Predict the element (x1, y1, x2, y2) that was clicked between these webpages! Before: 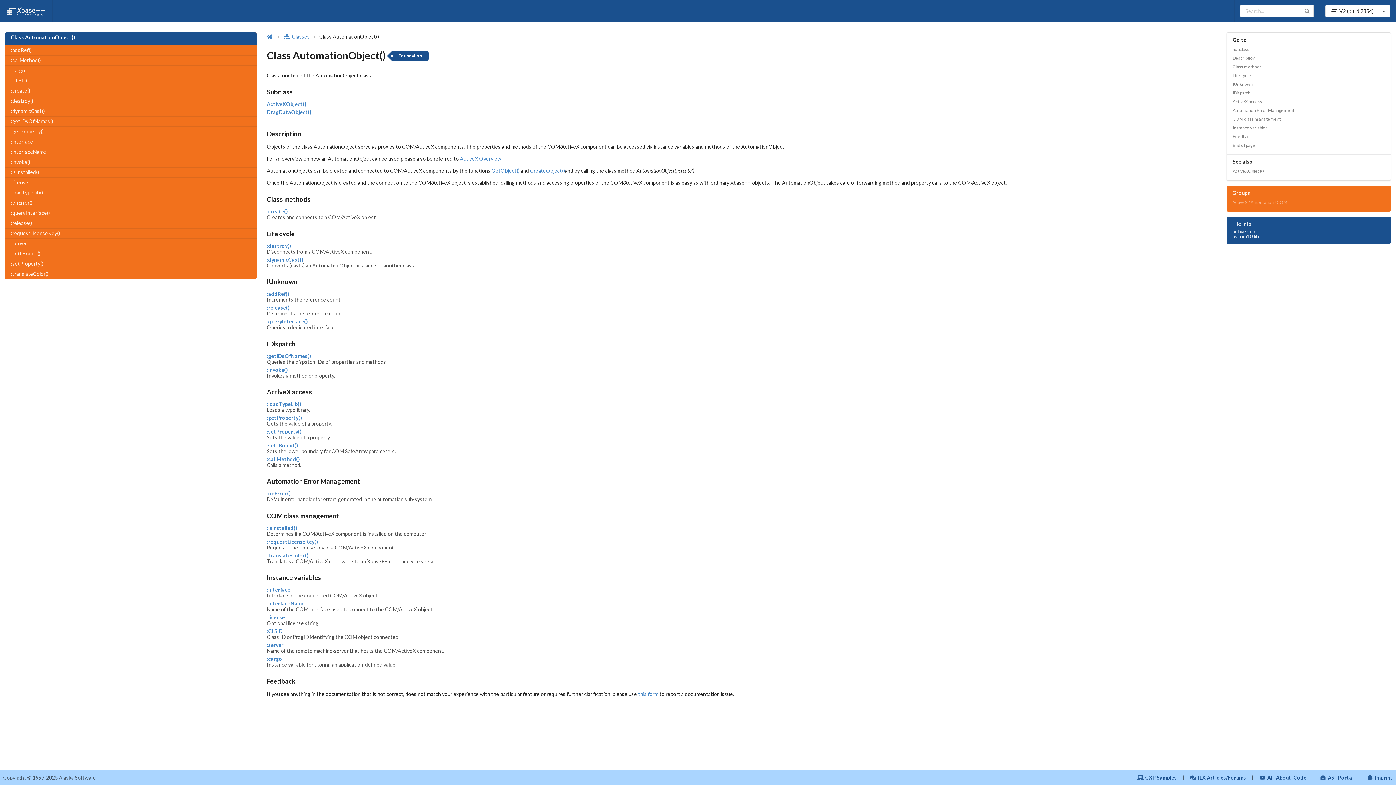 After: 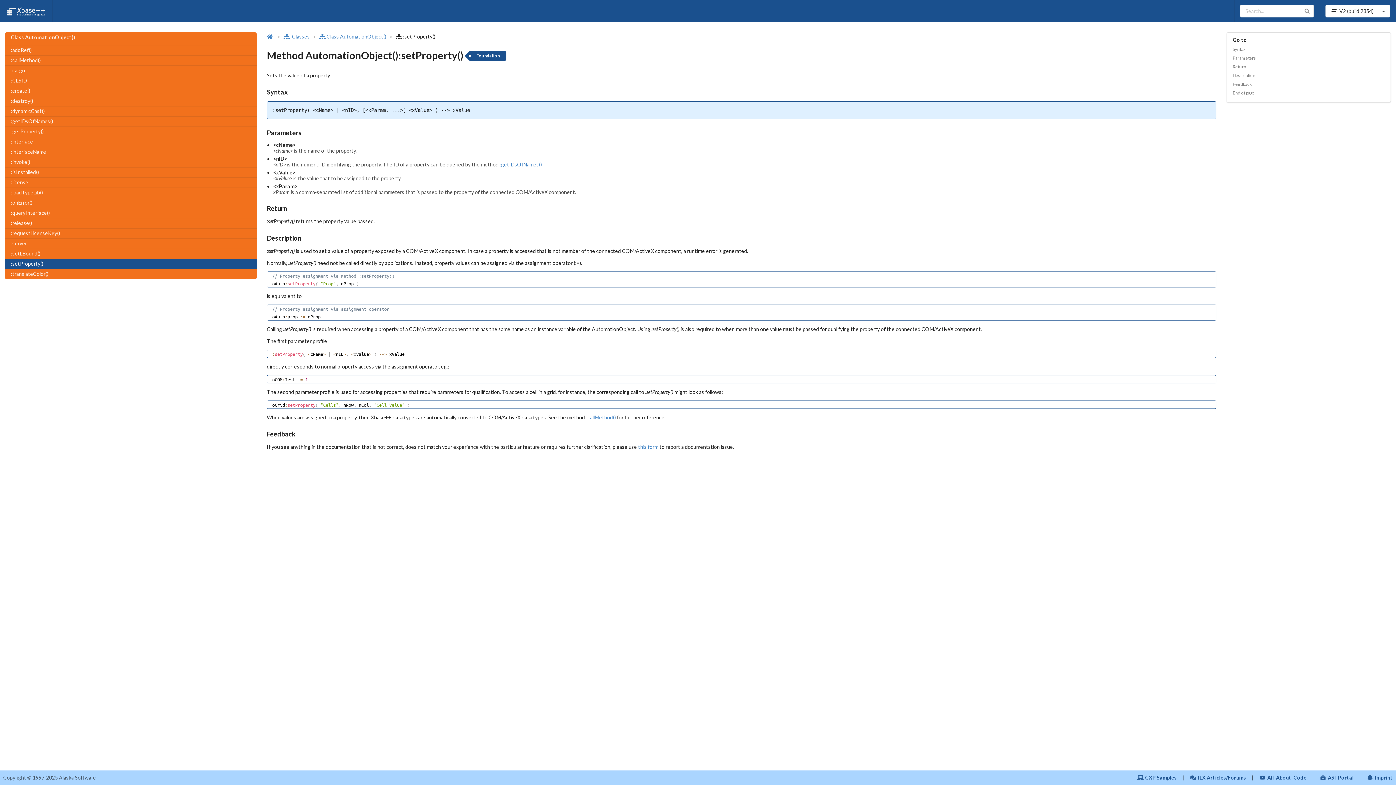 Action: bbox: (5, 258, 256, 269) label: :setProperty()